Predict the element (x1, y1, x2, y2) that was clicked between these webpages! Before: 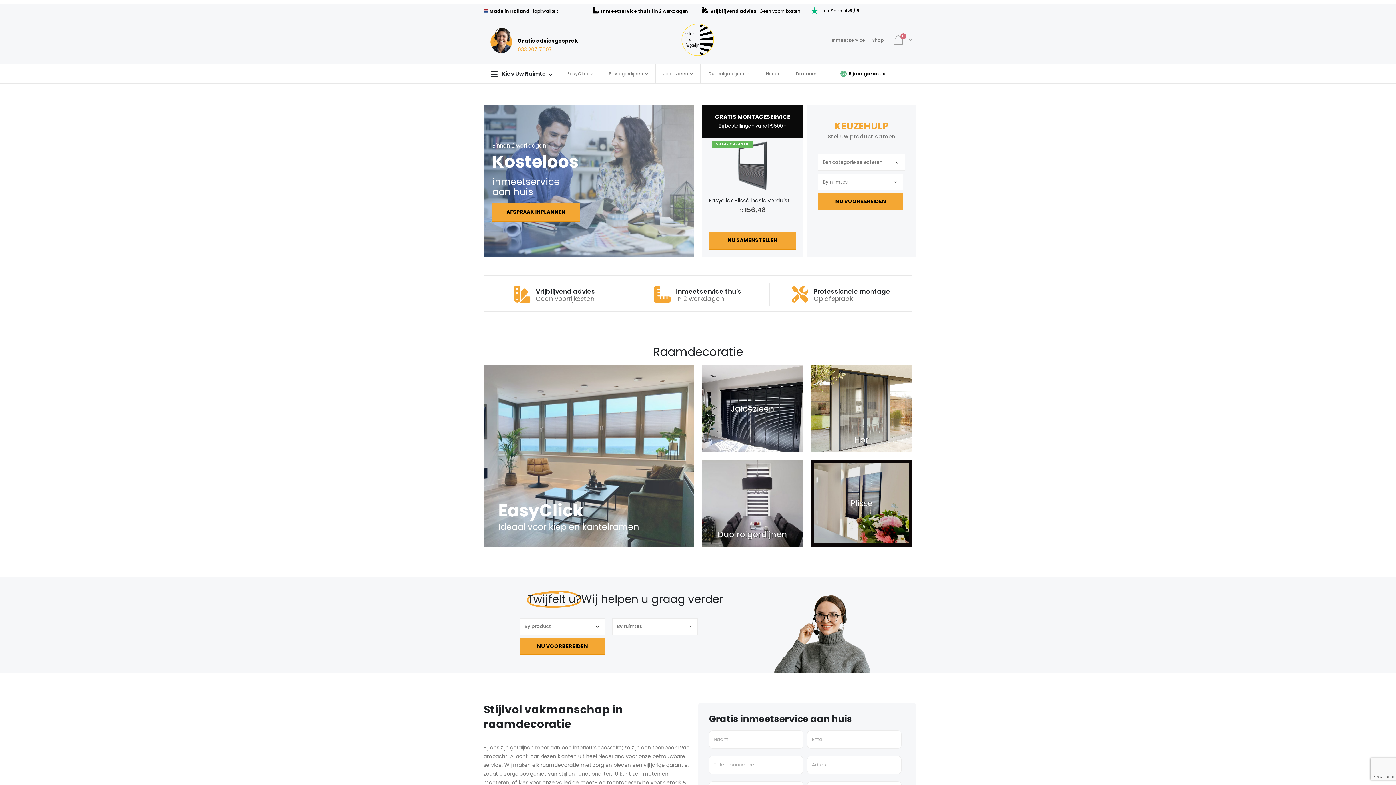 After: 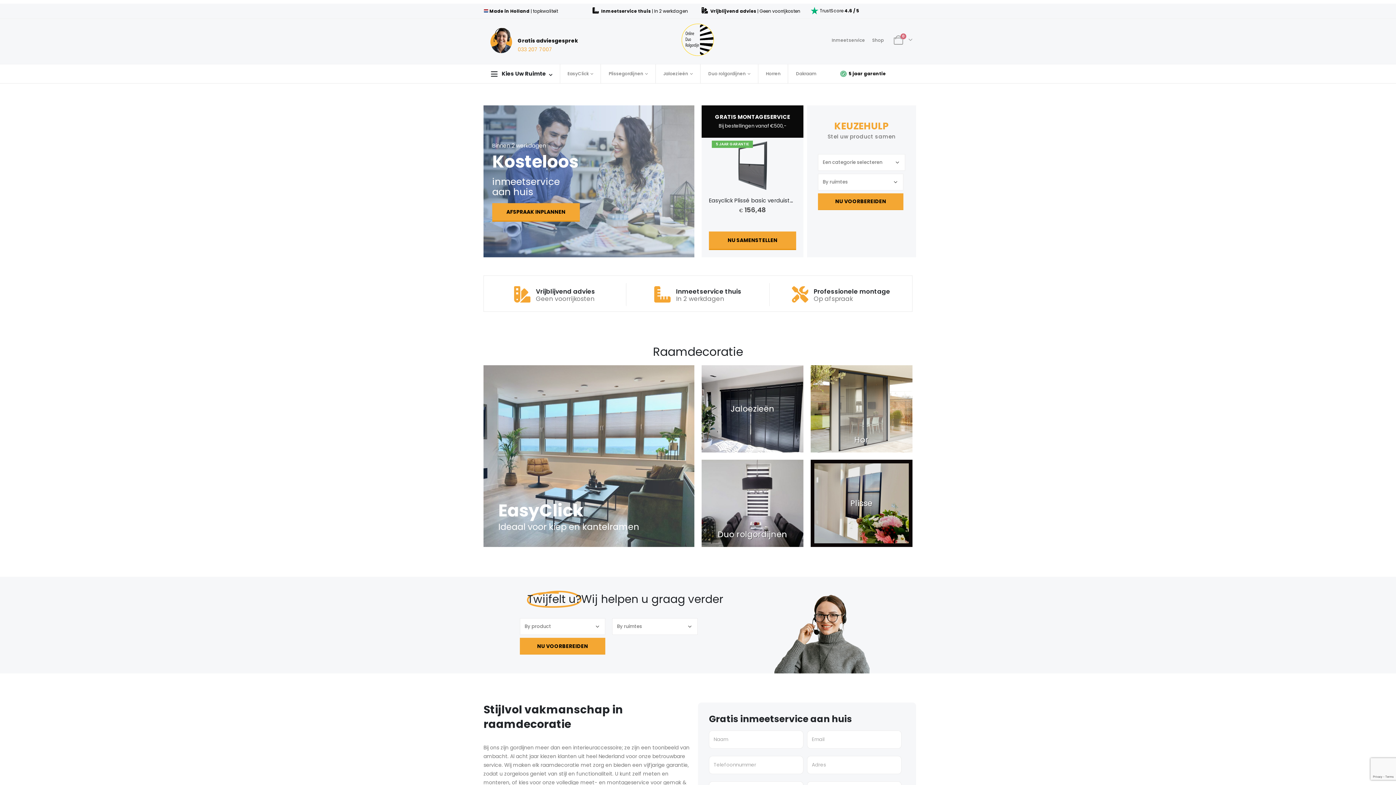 Action: label: TrustScore 4.6 / 5 bbox: (820, 6, 859, 14)